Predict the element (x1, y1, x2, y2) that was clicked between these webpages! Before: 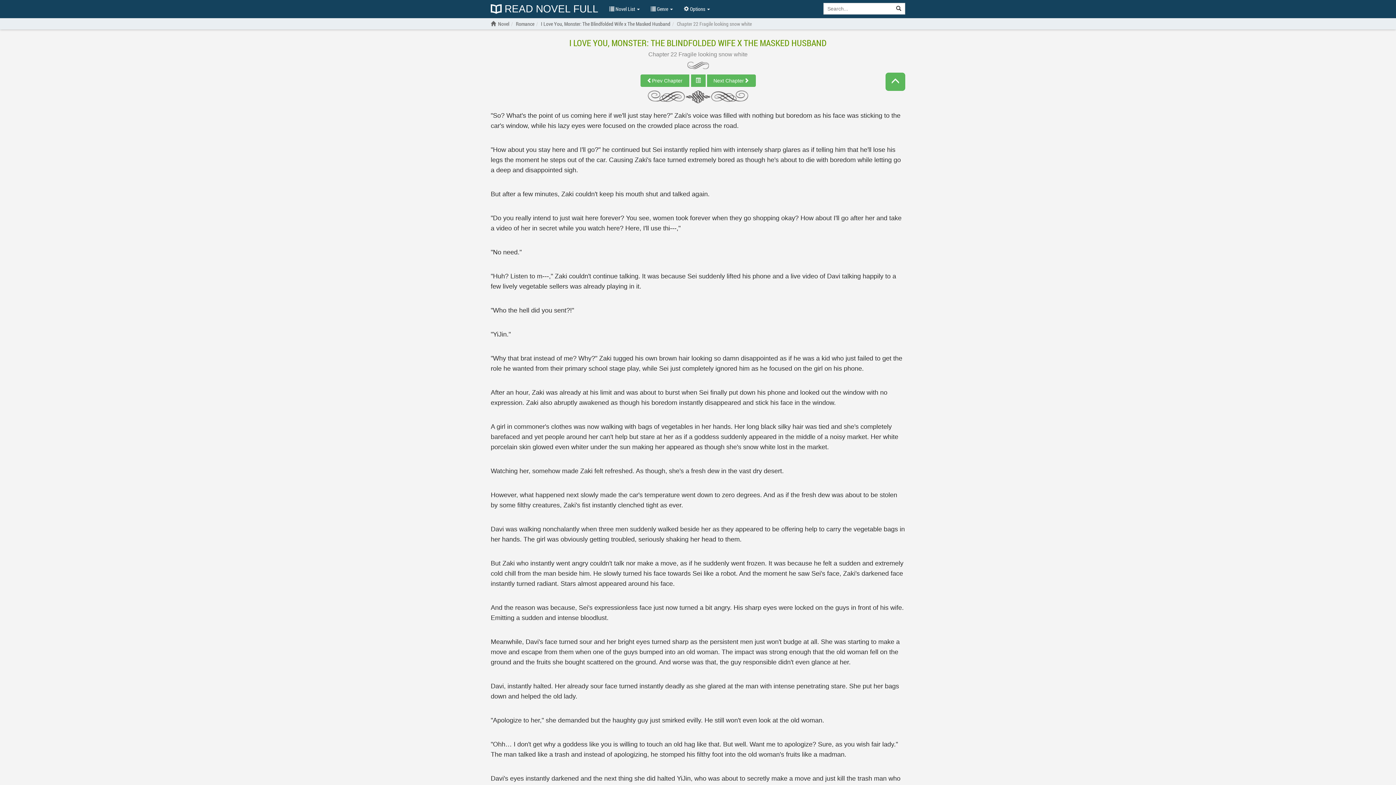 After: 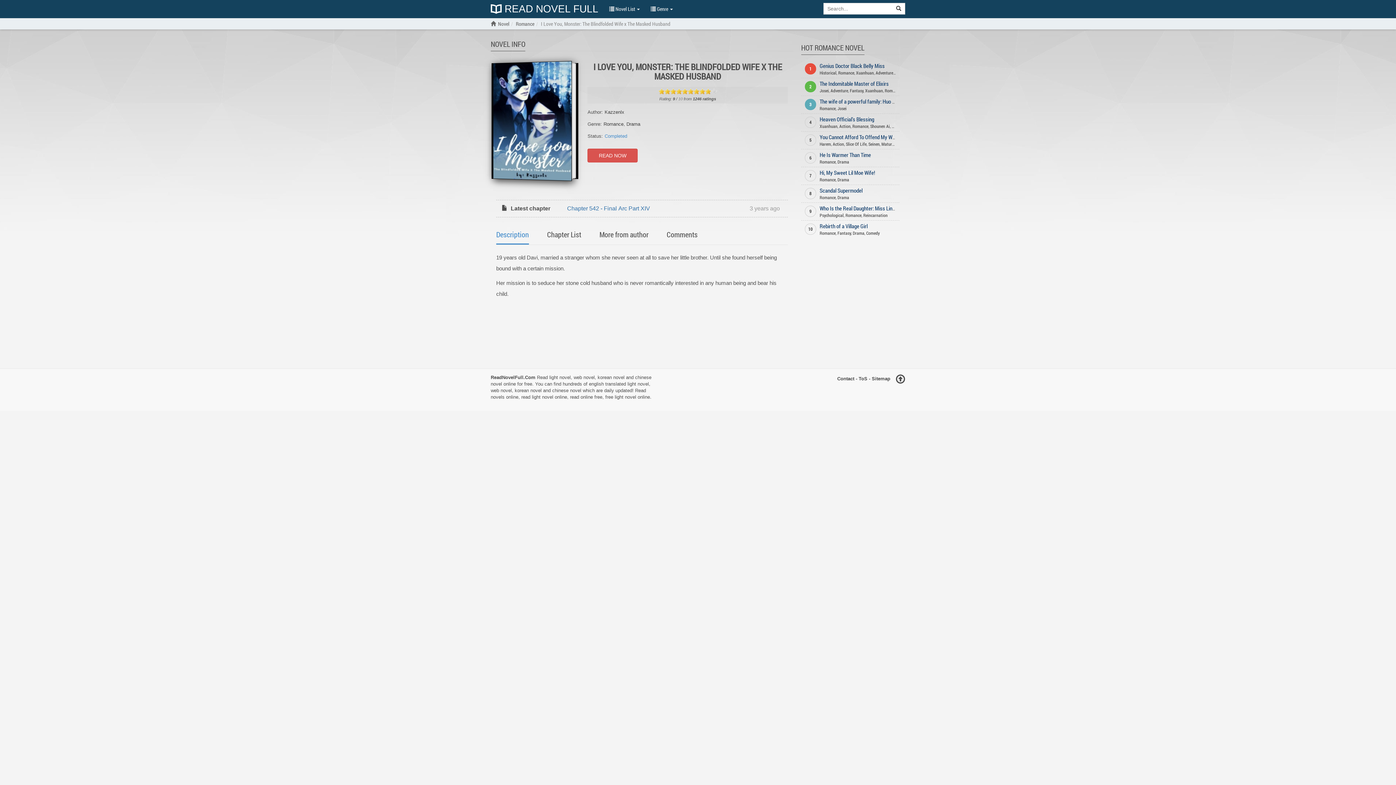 Action: bbox: (569, 36, 826, 49) label: I LOVE YOU, MONSTER: THE BLINDFOLDED WIFE X THE MASKED HUSBAND